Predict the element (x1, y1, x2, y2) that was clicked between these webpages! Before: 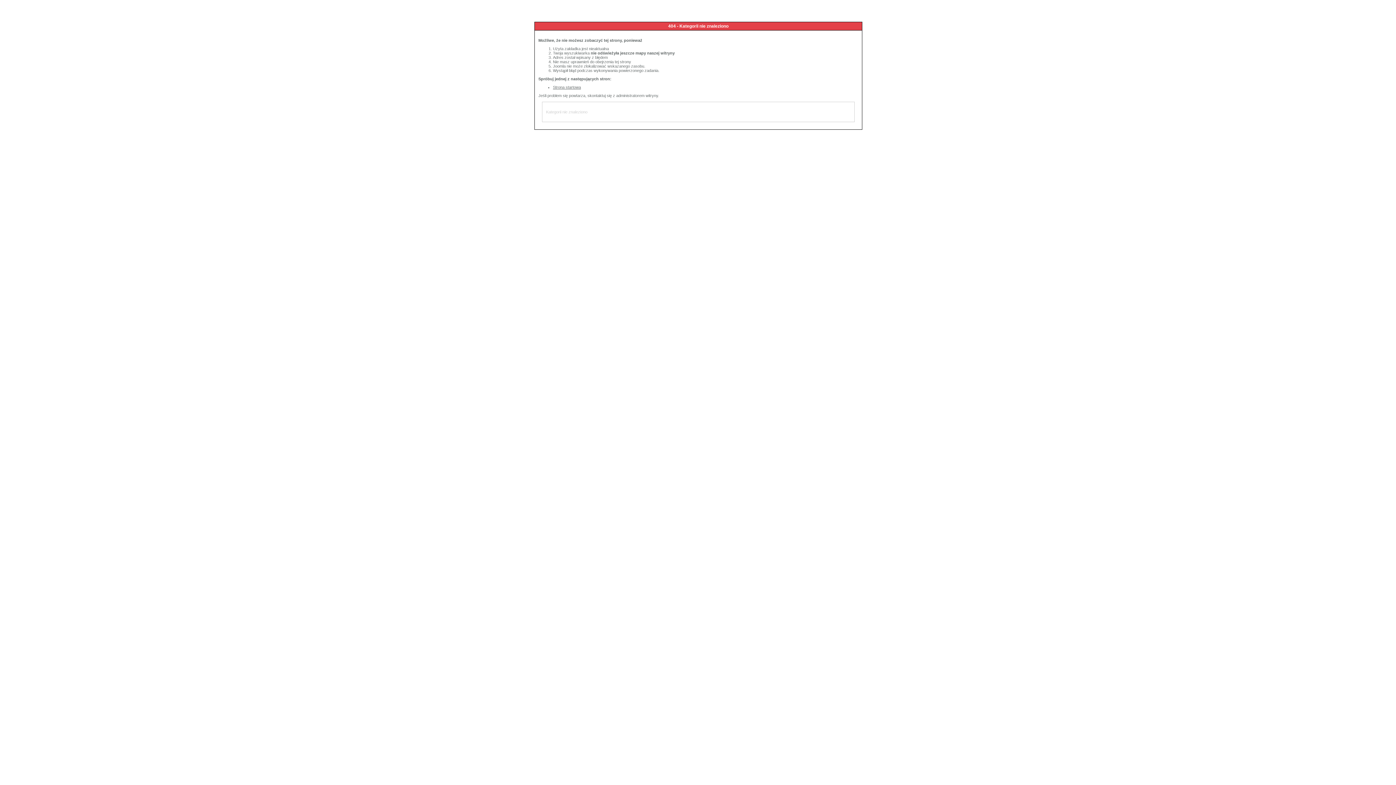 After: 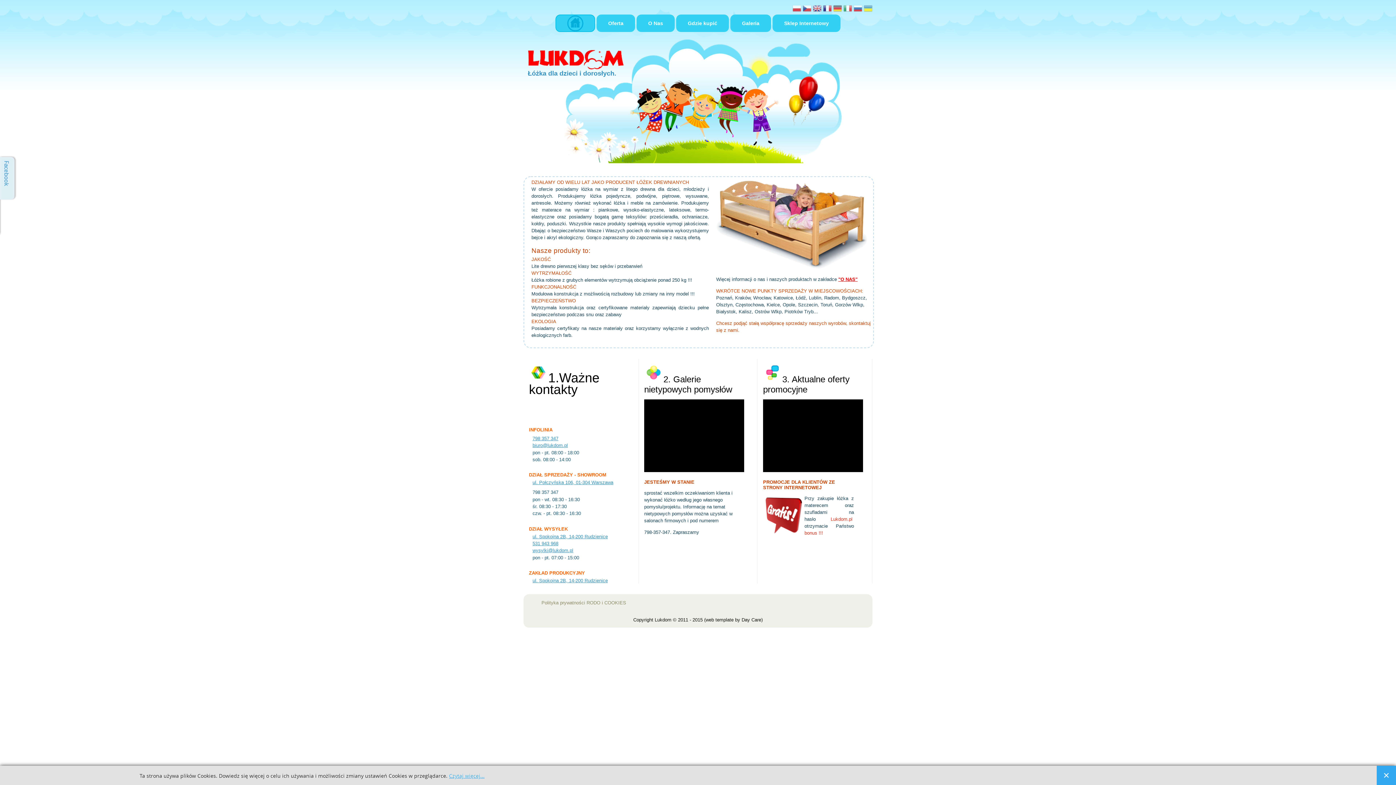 Action: label: Strona startowa bbox: (553, 85, 581, 89)